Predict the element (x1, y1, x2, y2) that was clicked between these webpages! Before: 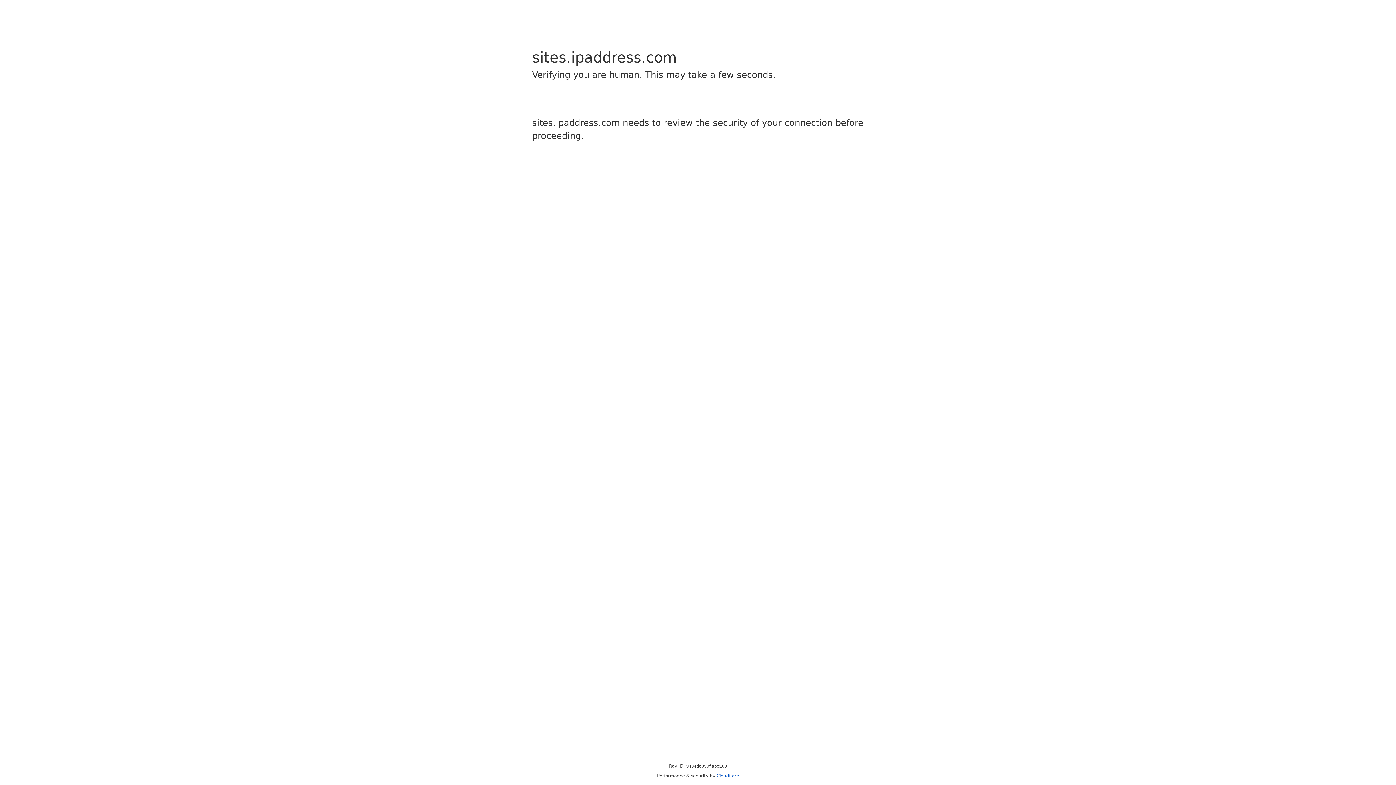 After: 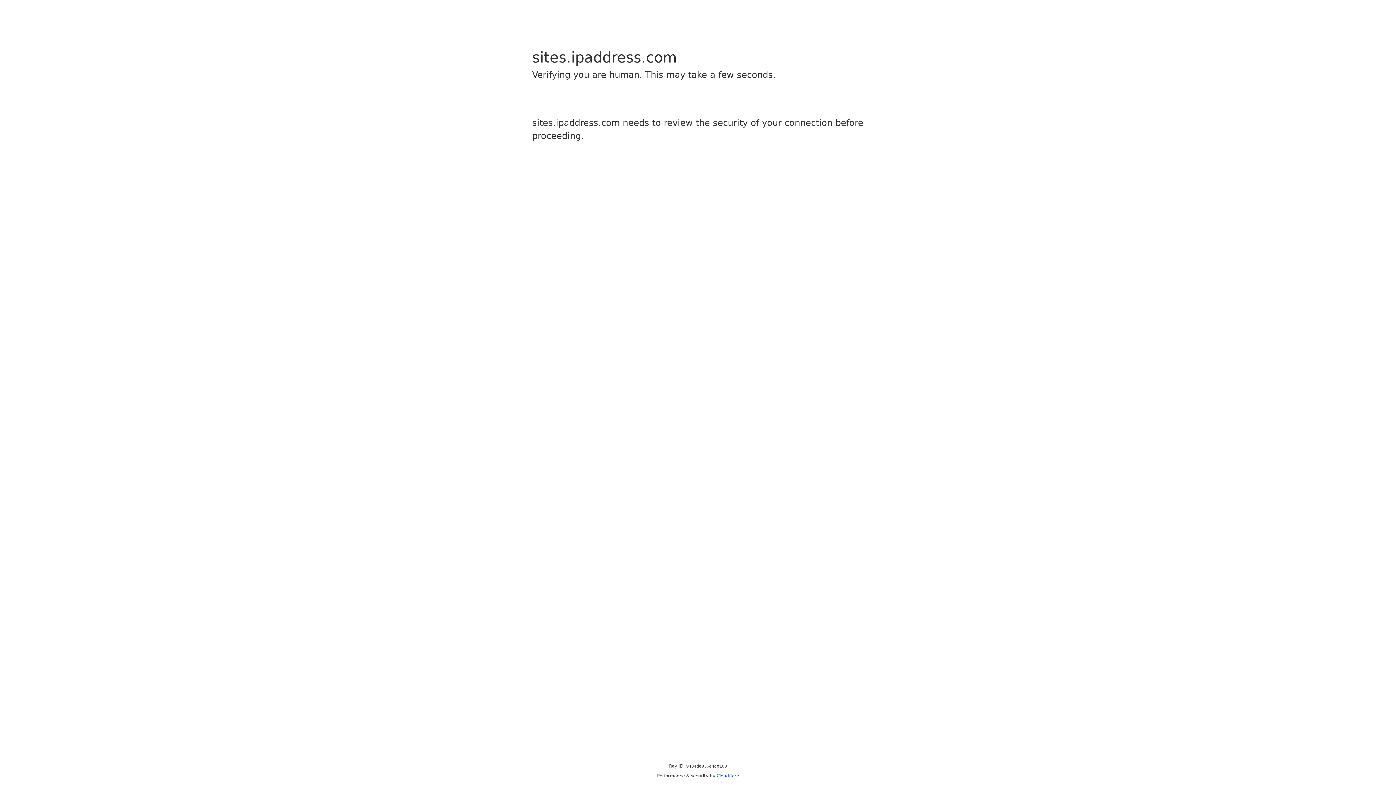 Action: label: Cloudflare bbox: (716, 773, 739, 778)